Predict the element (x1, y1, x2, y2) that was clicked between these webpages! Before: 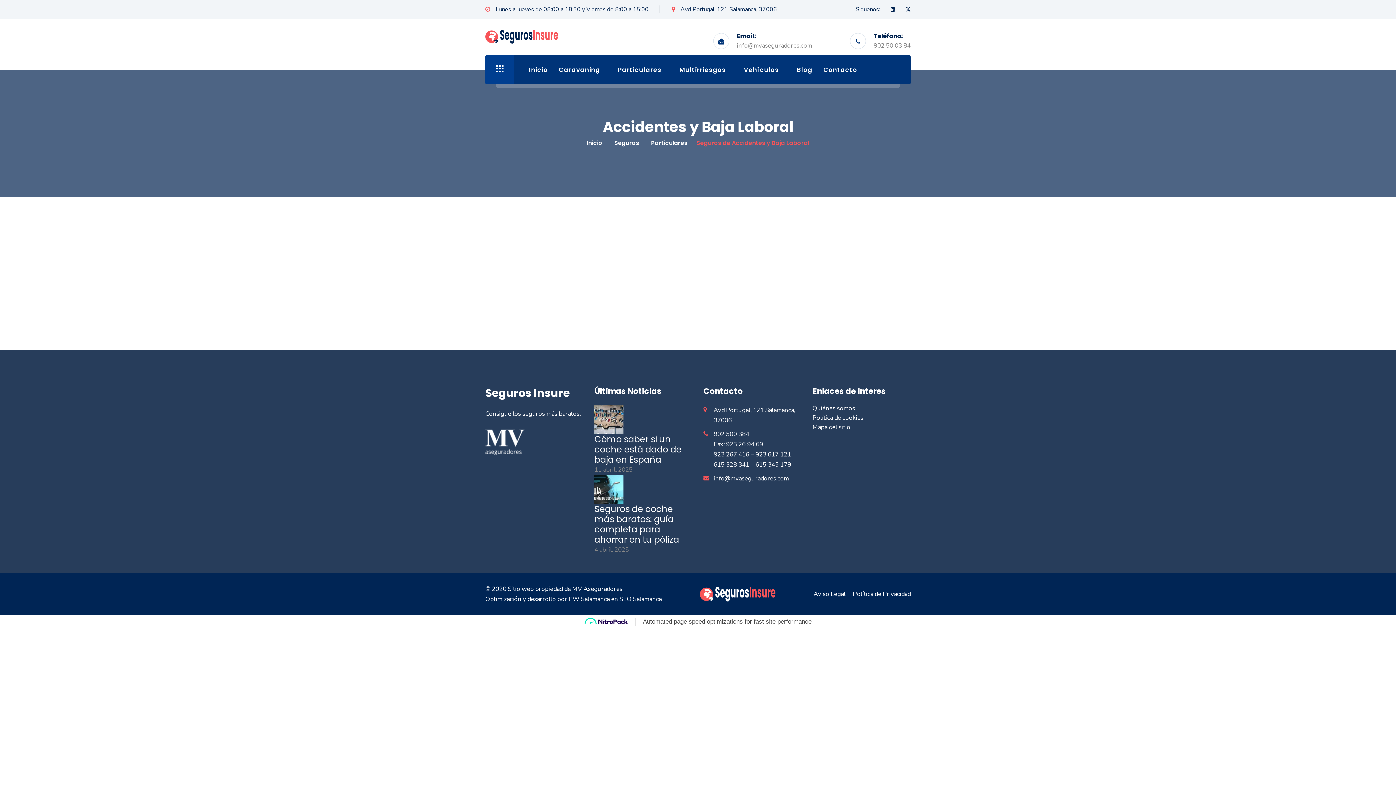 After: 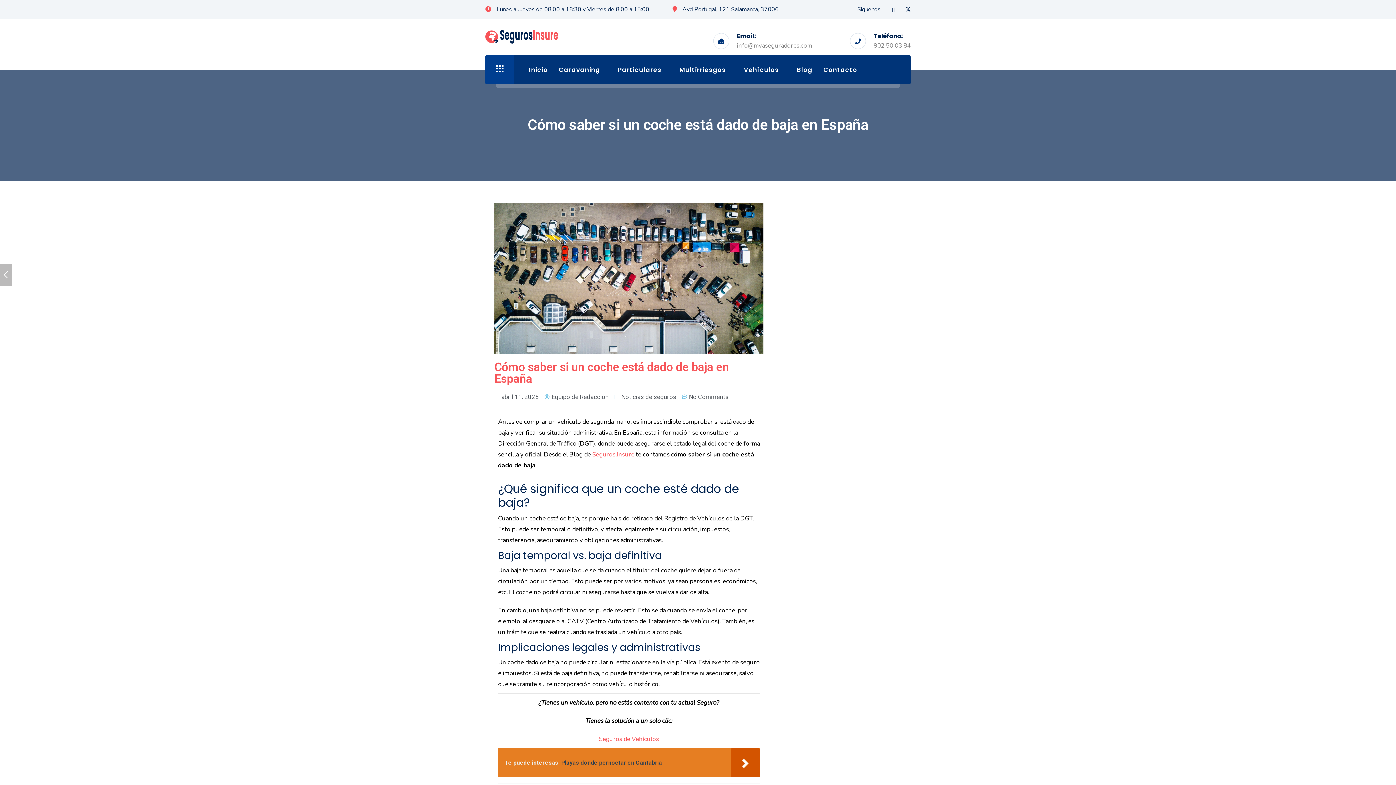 Action: label: Cómo saber si un coche está dado de baja en España bbox: (594, 433, 681, 465)